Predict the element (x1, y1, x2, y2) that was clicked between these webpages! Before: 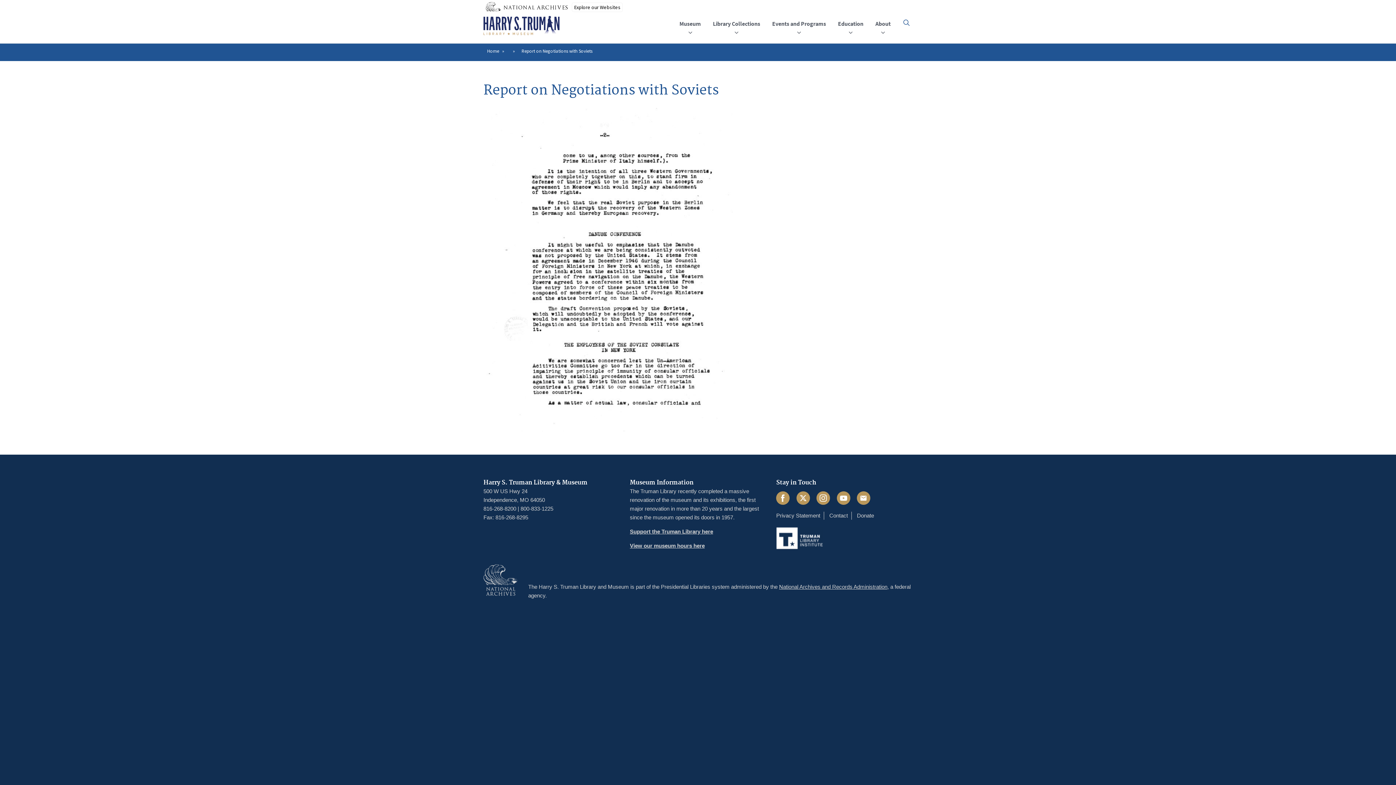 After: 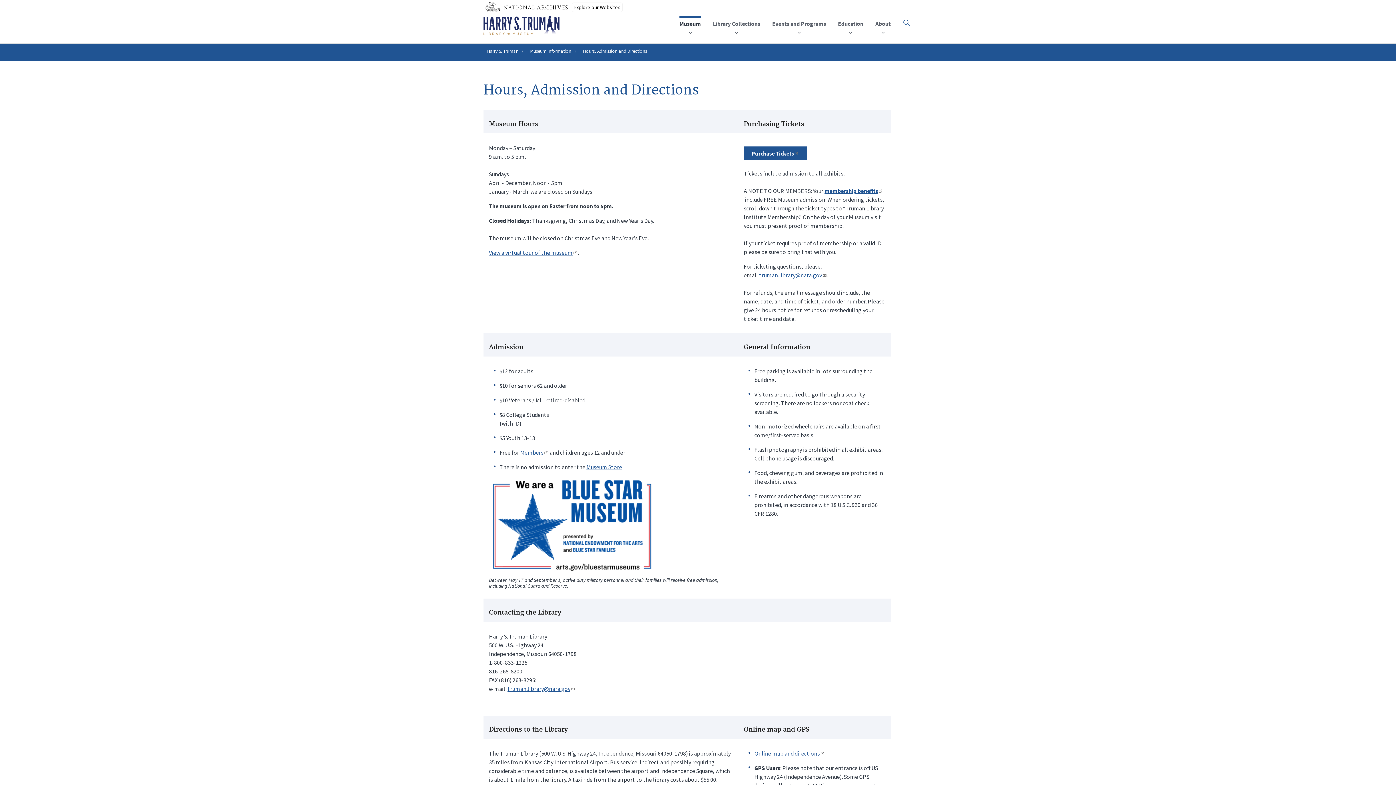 Action: bbox: (630, 542, 704, 548) label: View our museum hours here